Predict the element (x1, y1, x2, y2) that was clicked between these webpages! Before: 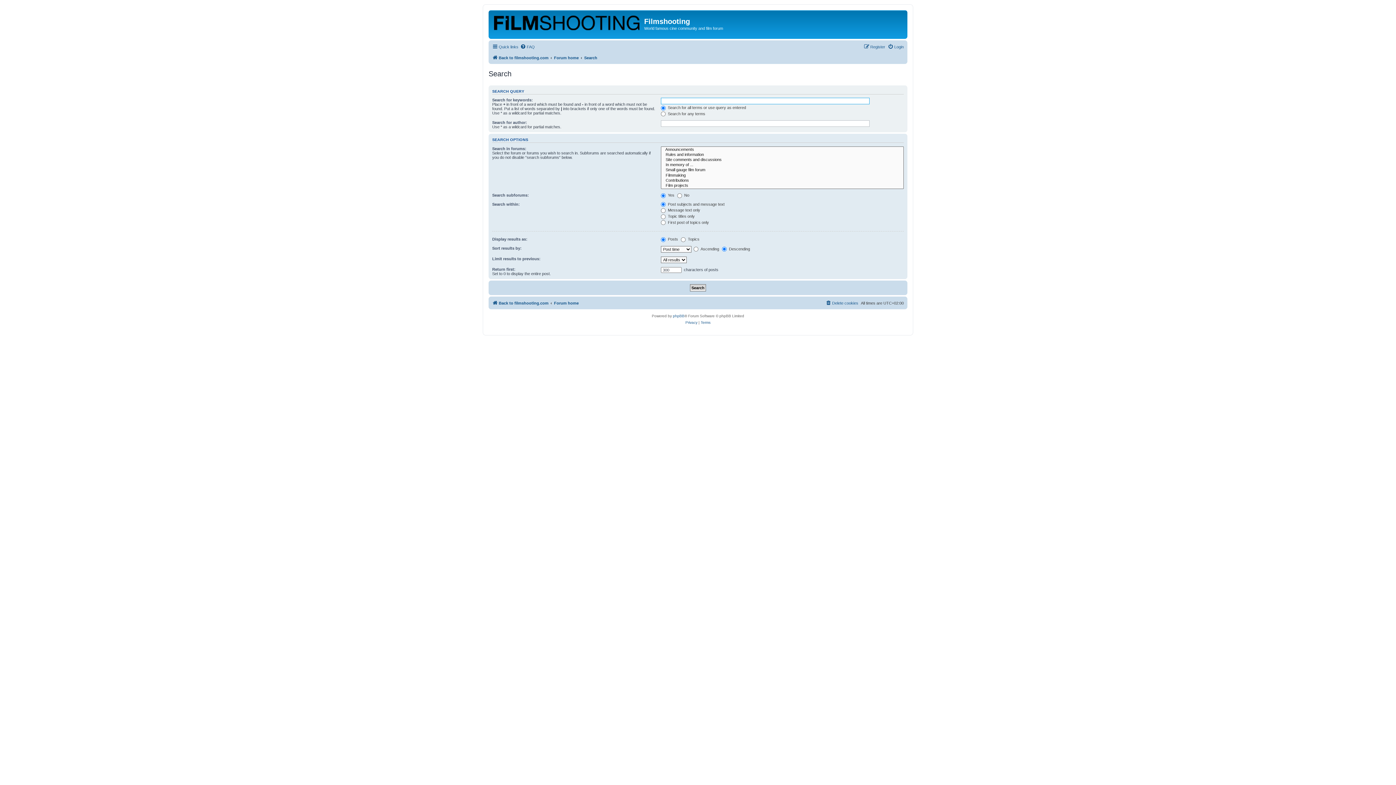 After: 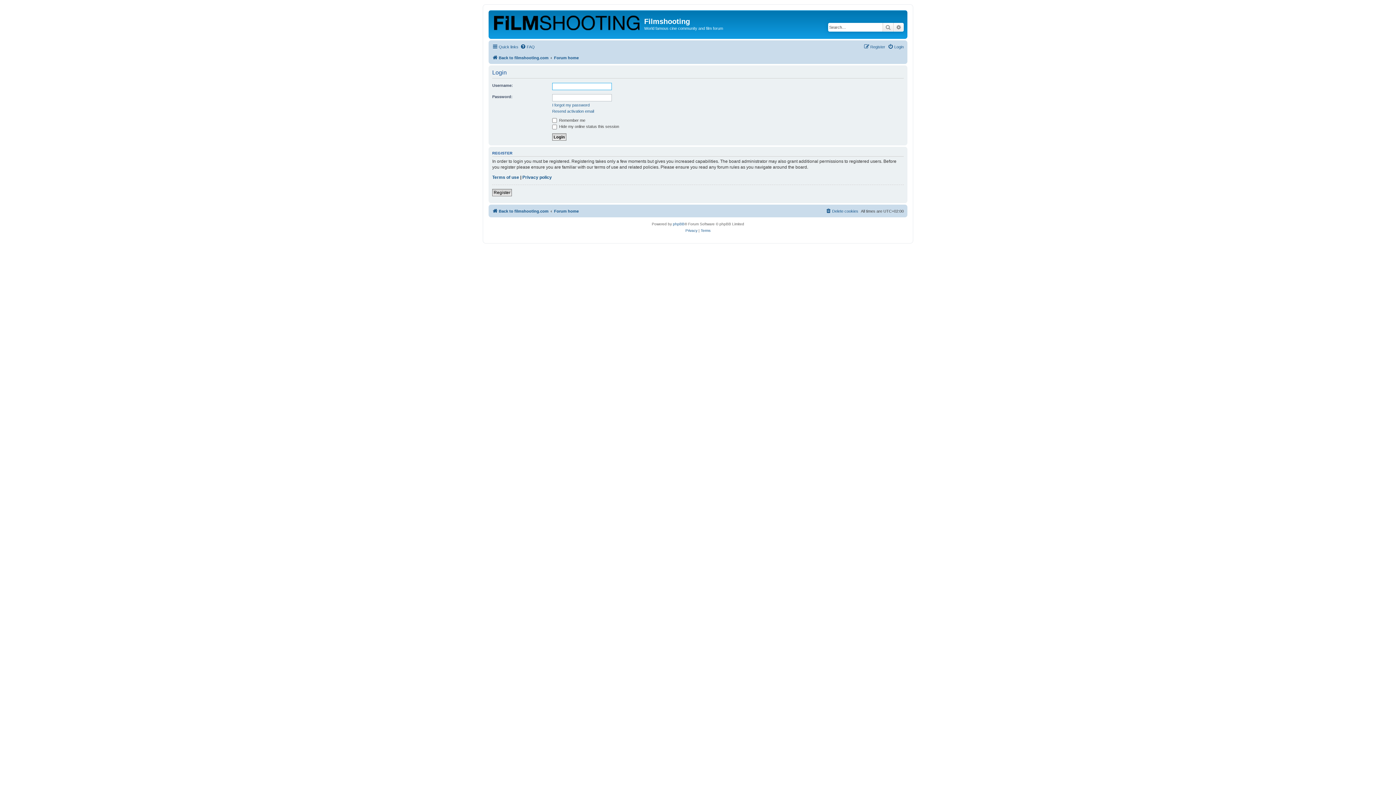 Action: label: Login bbox: (888, 42, 904, 51)